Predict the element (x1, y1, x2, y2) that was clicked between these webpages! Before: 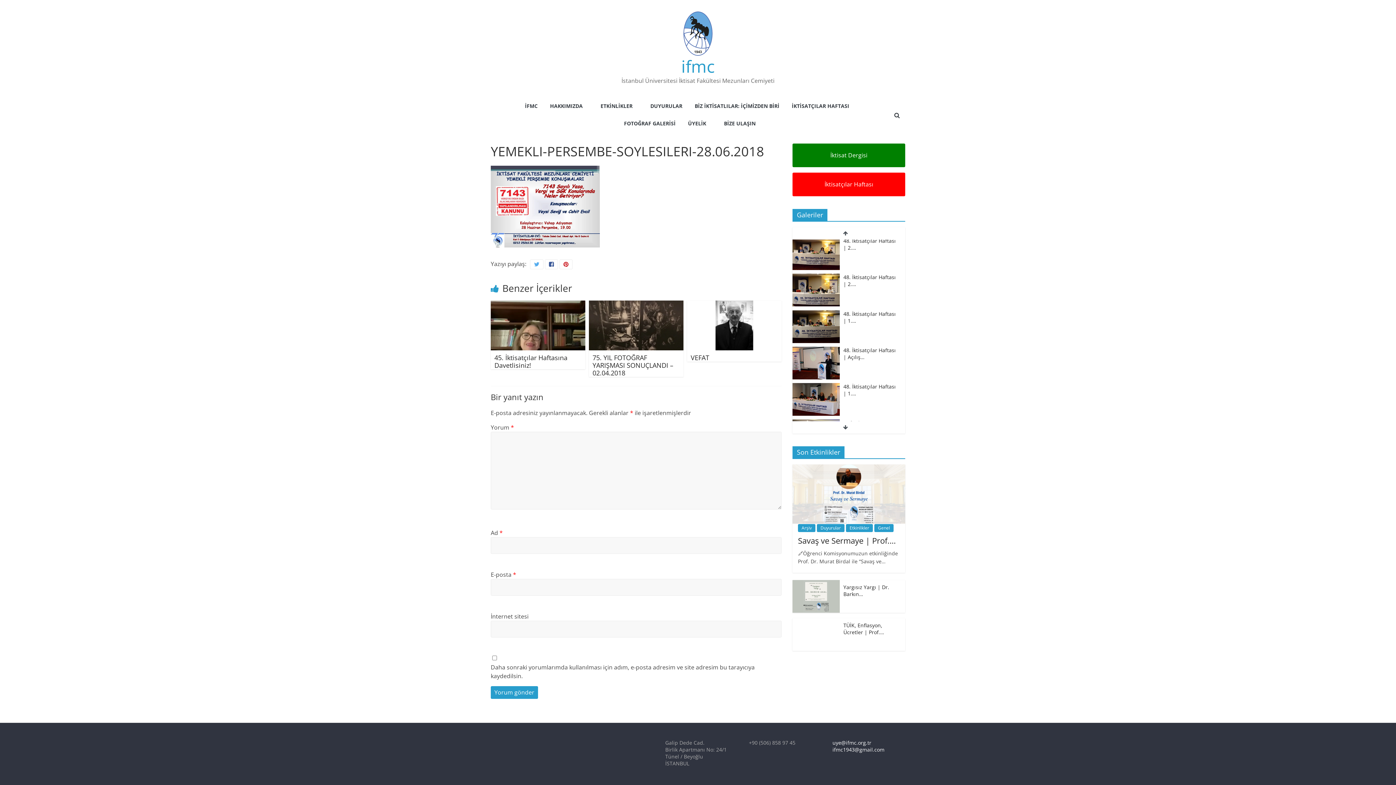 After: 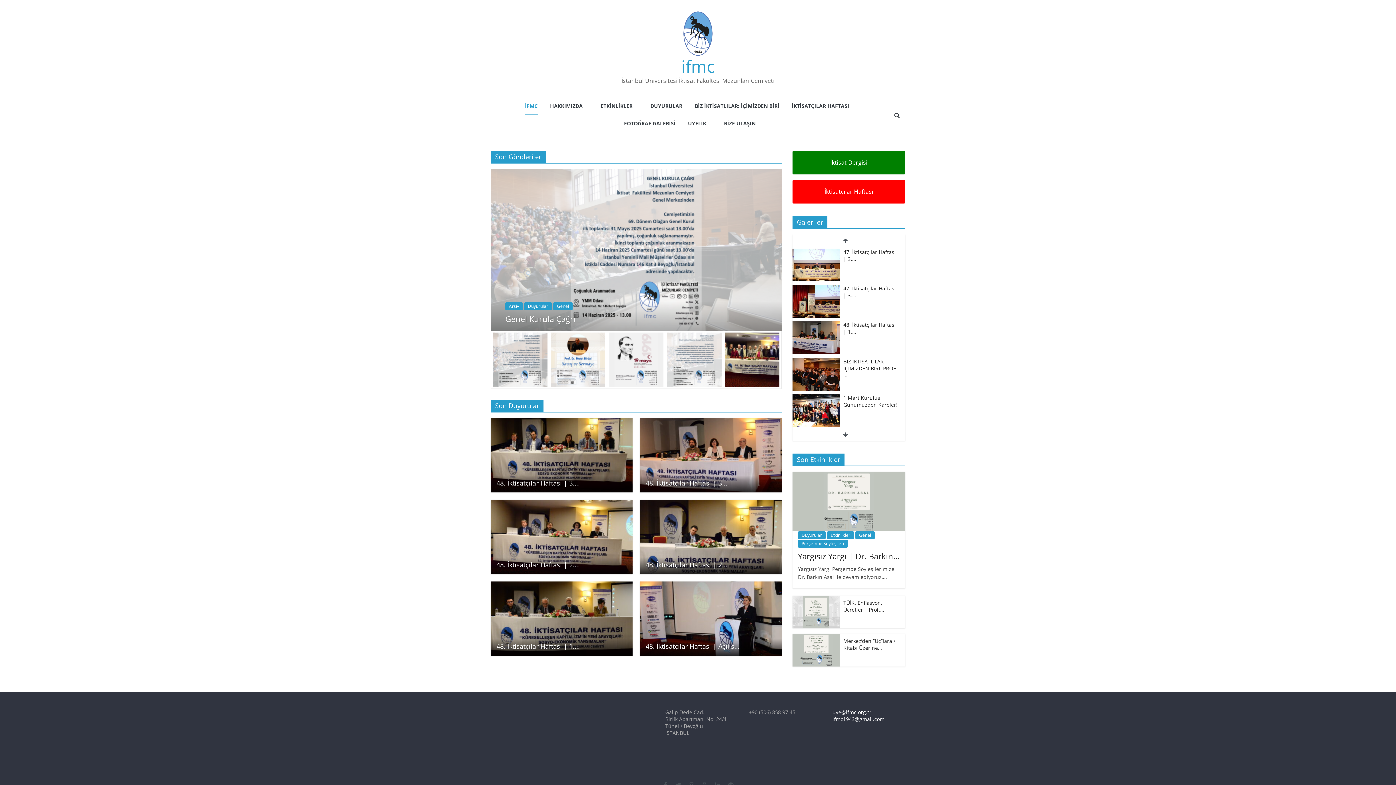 Action: bbox: (490, 10, 905, 56)